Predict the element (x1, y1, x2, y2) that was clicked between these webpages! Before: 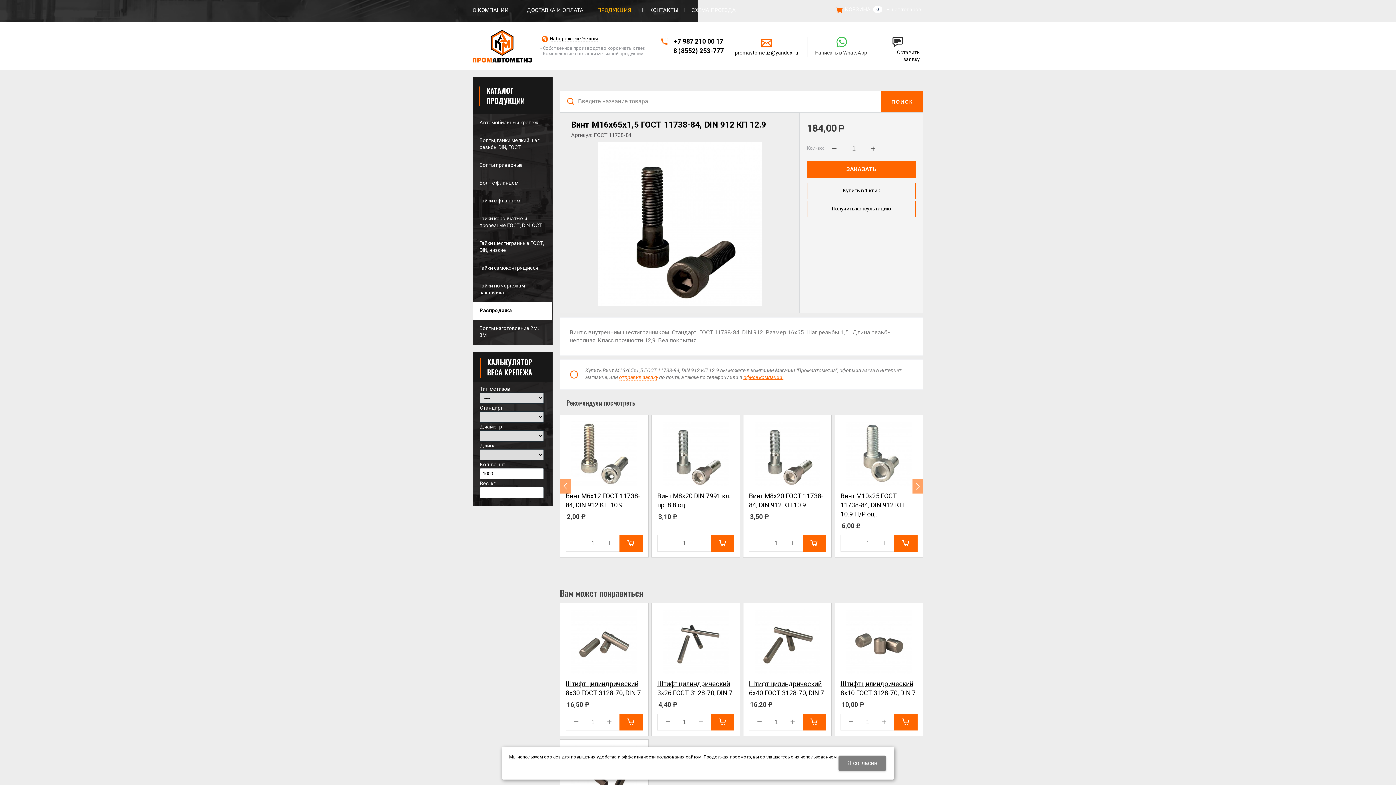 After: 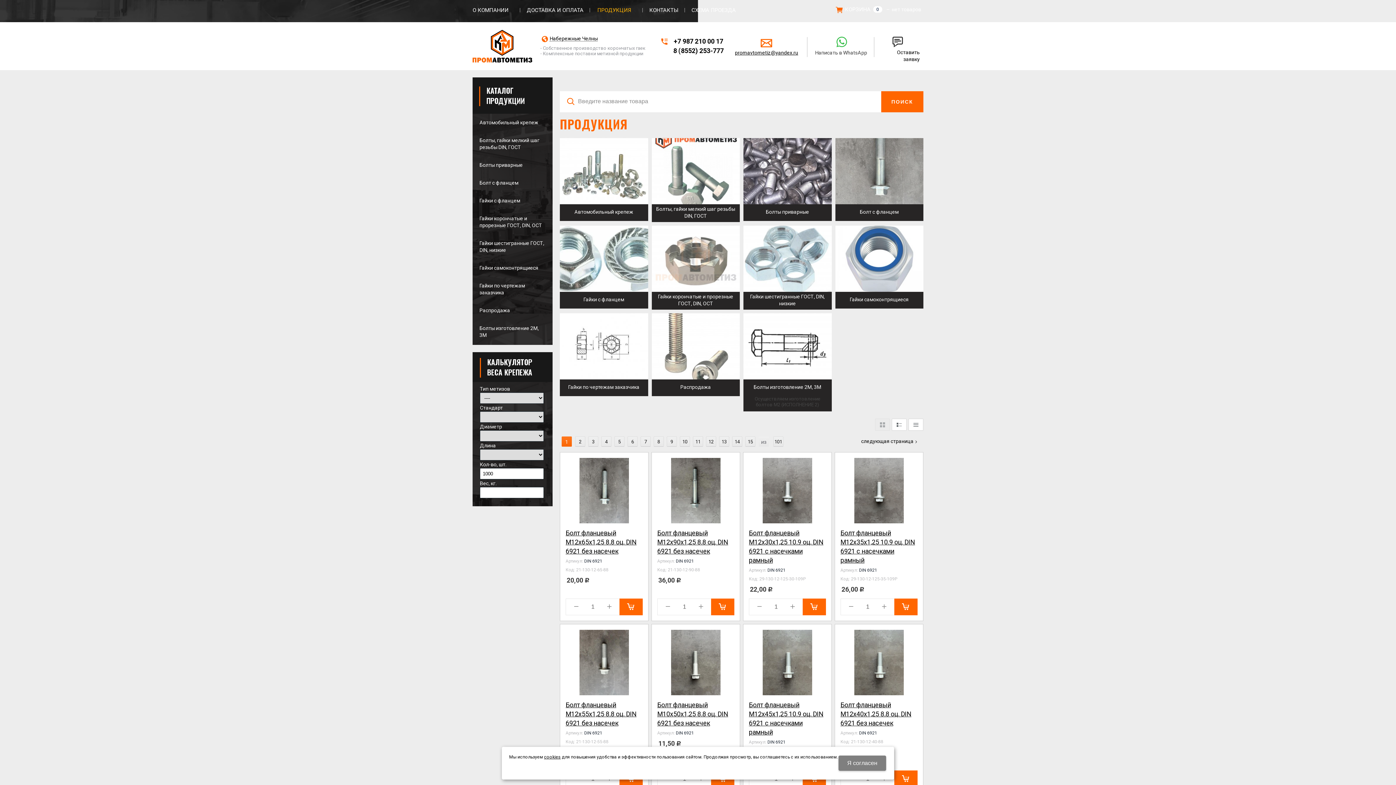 Action: bbox: (590, 3, 642, 16) label: ПРОДУКЦИЯ